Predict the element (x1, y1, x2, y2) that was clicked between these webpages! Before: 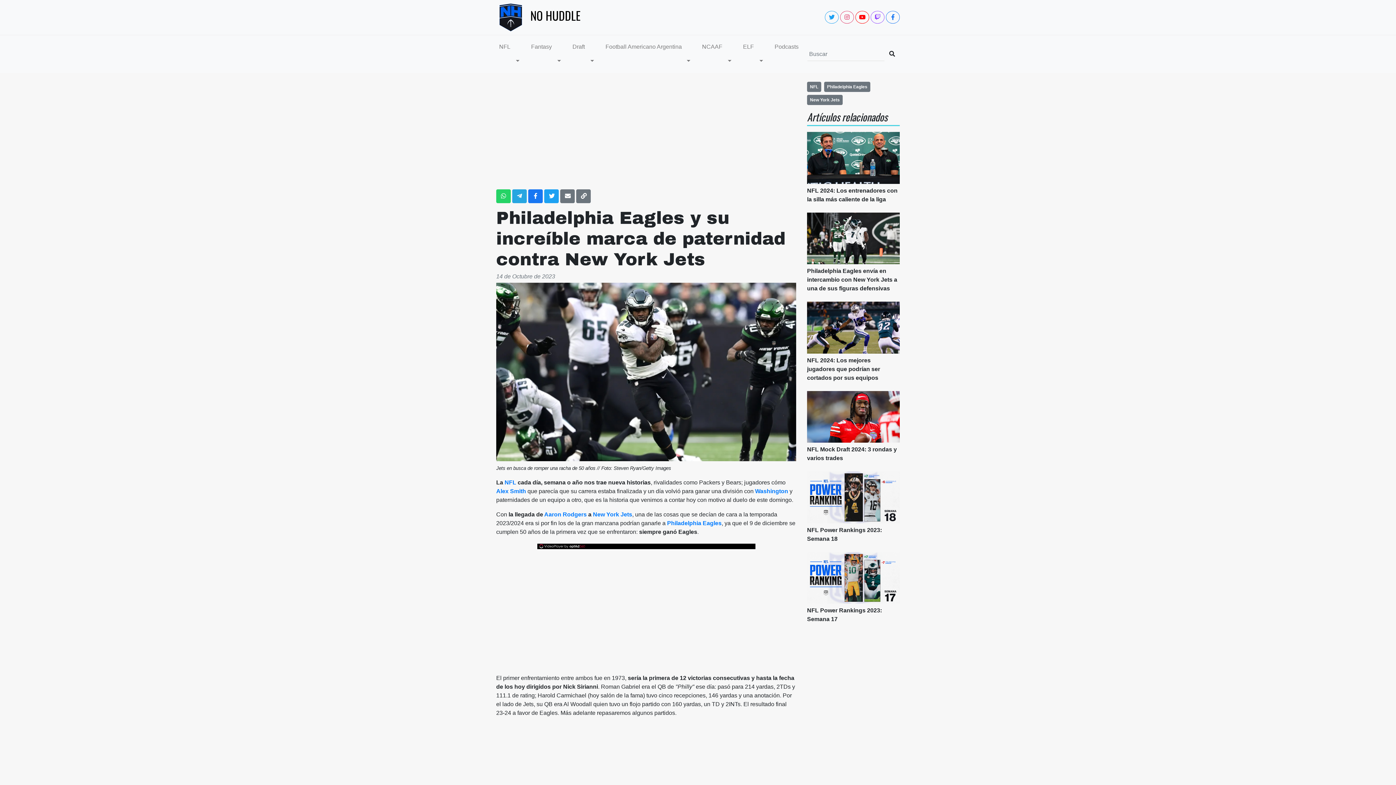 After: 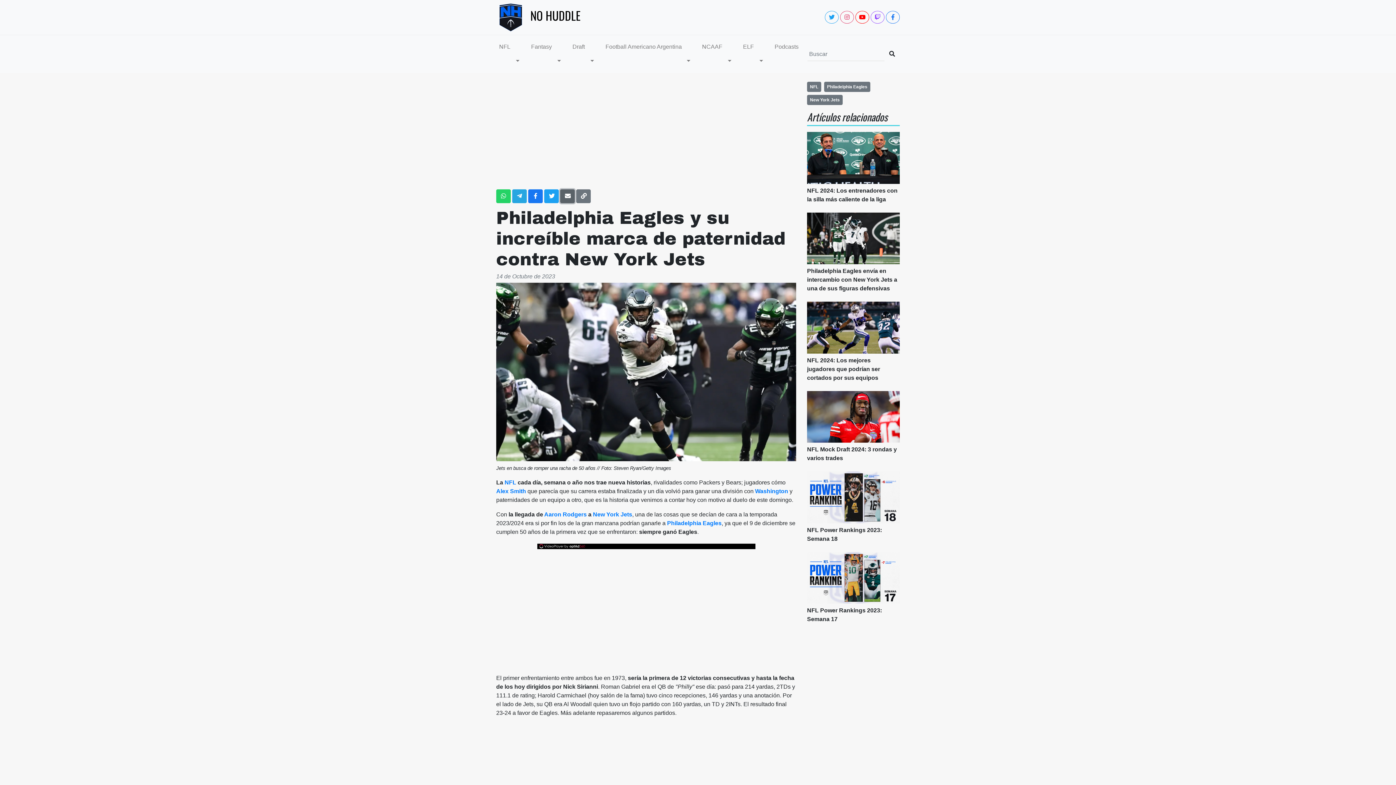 Action: bbox: (560, 189, 574, 203)